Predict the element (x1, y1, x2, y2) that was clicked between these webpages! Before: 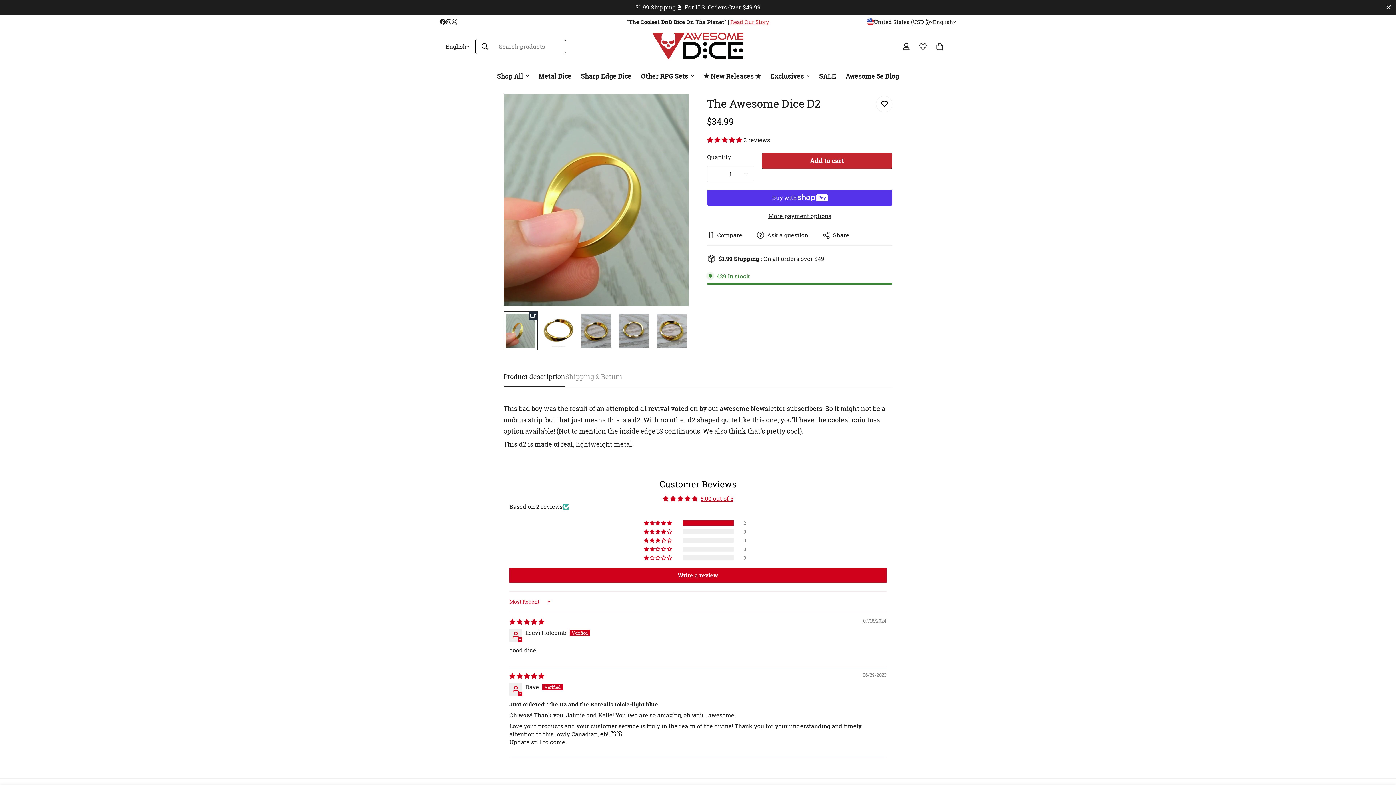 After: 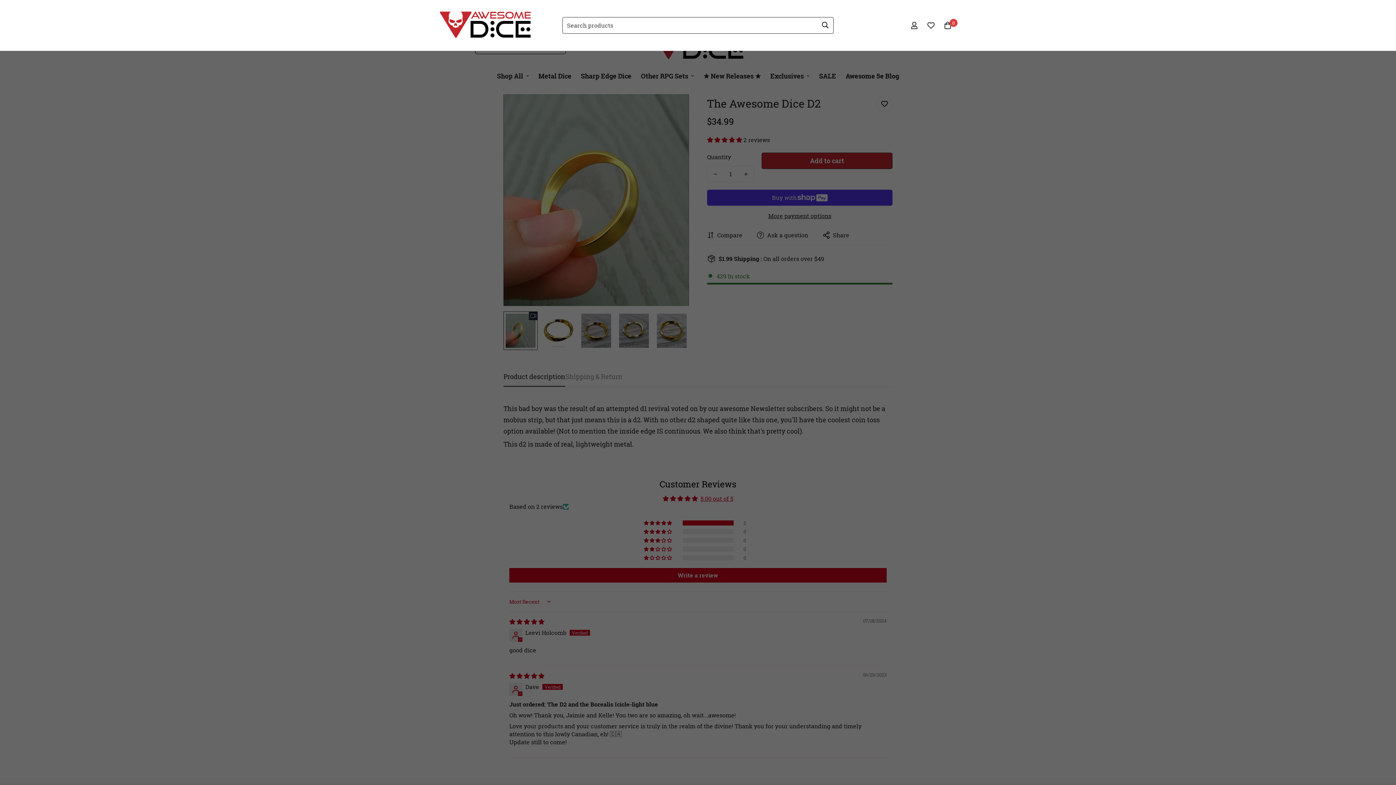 Action: label: Search bbox: (475, 38, 494, 54)